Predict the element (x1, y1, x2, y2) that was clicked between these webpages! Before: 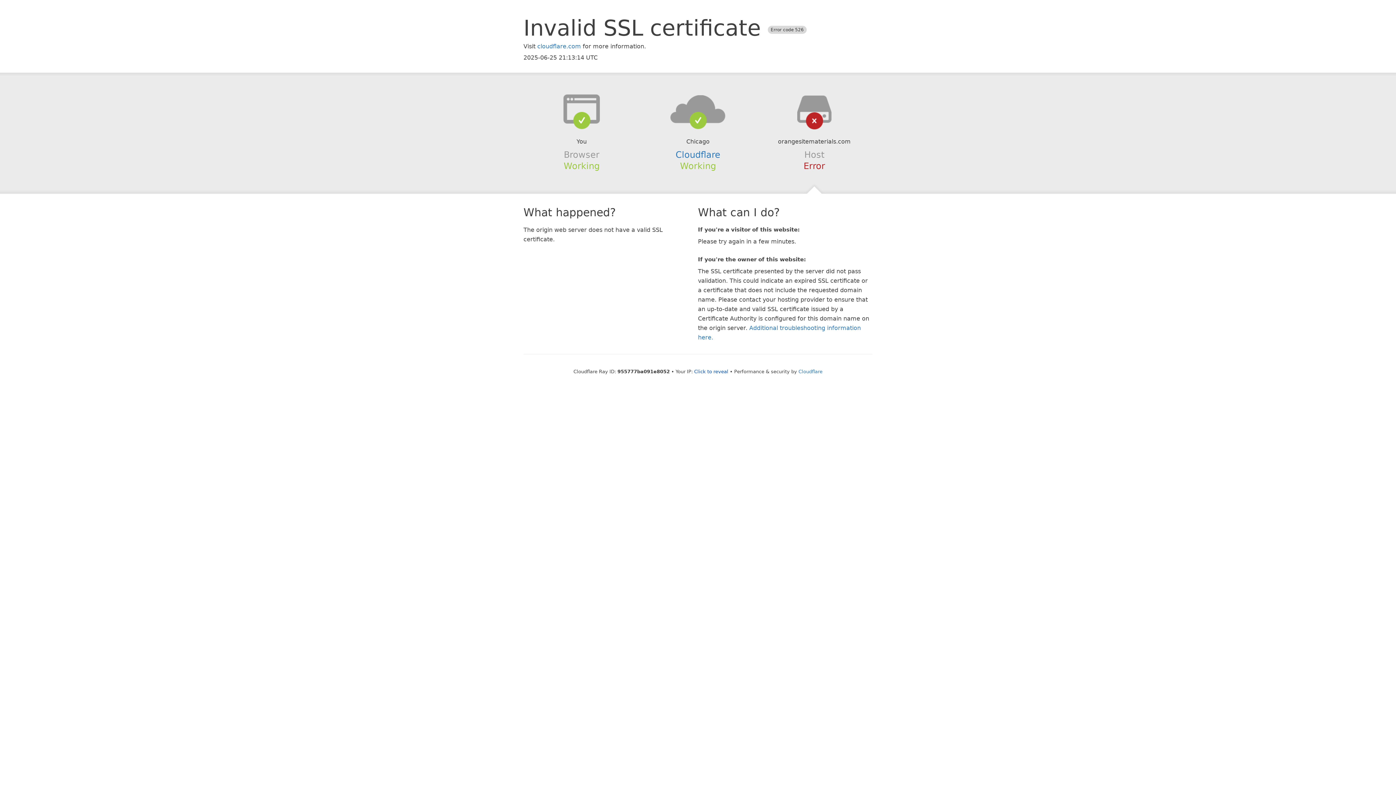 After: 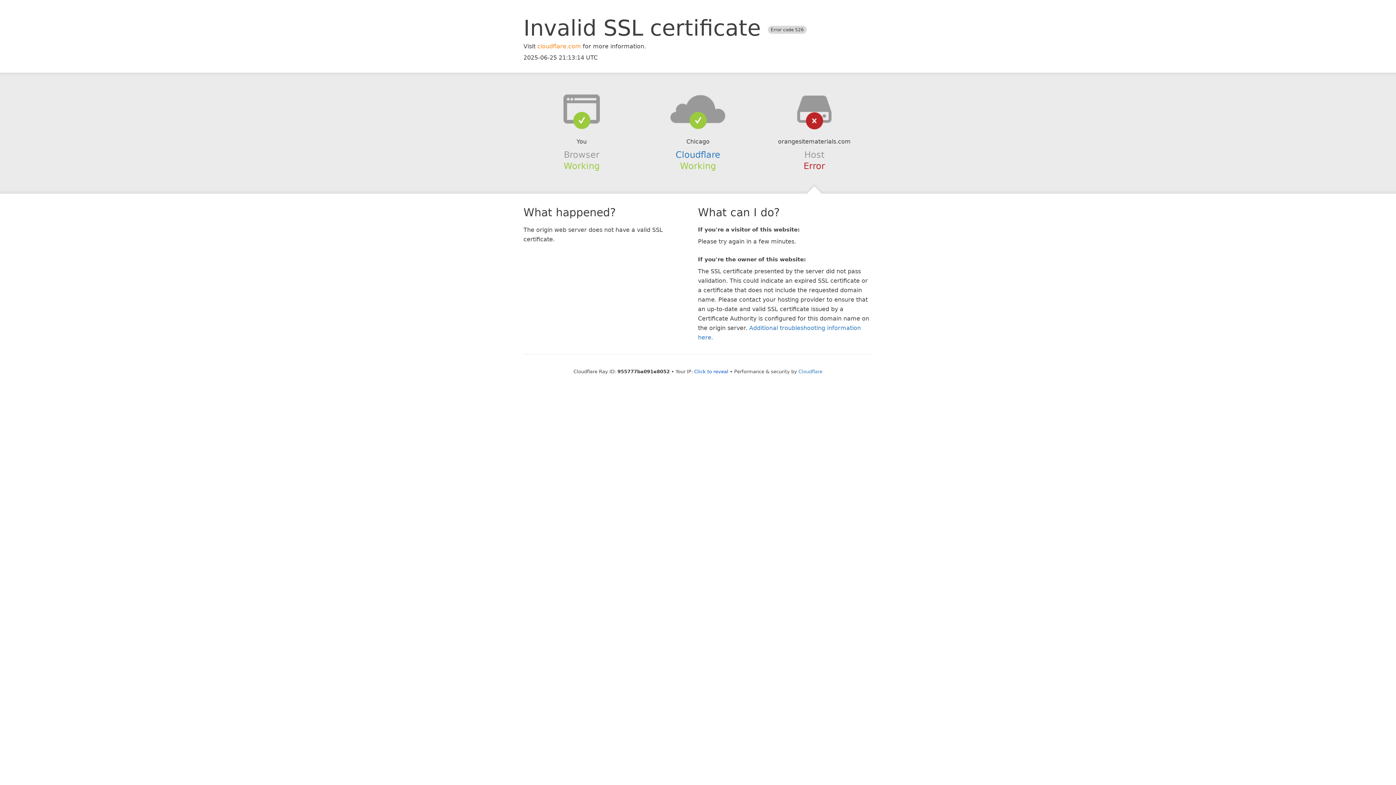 Action: bbox: (537, 42, 581, 49) label: cloudflare.com